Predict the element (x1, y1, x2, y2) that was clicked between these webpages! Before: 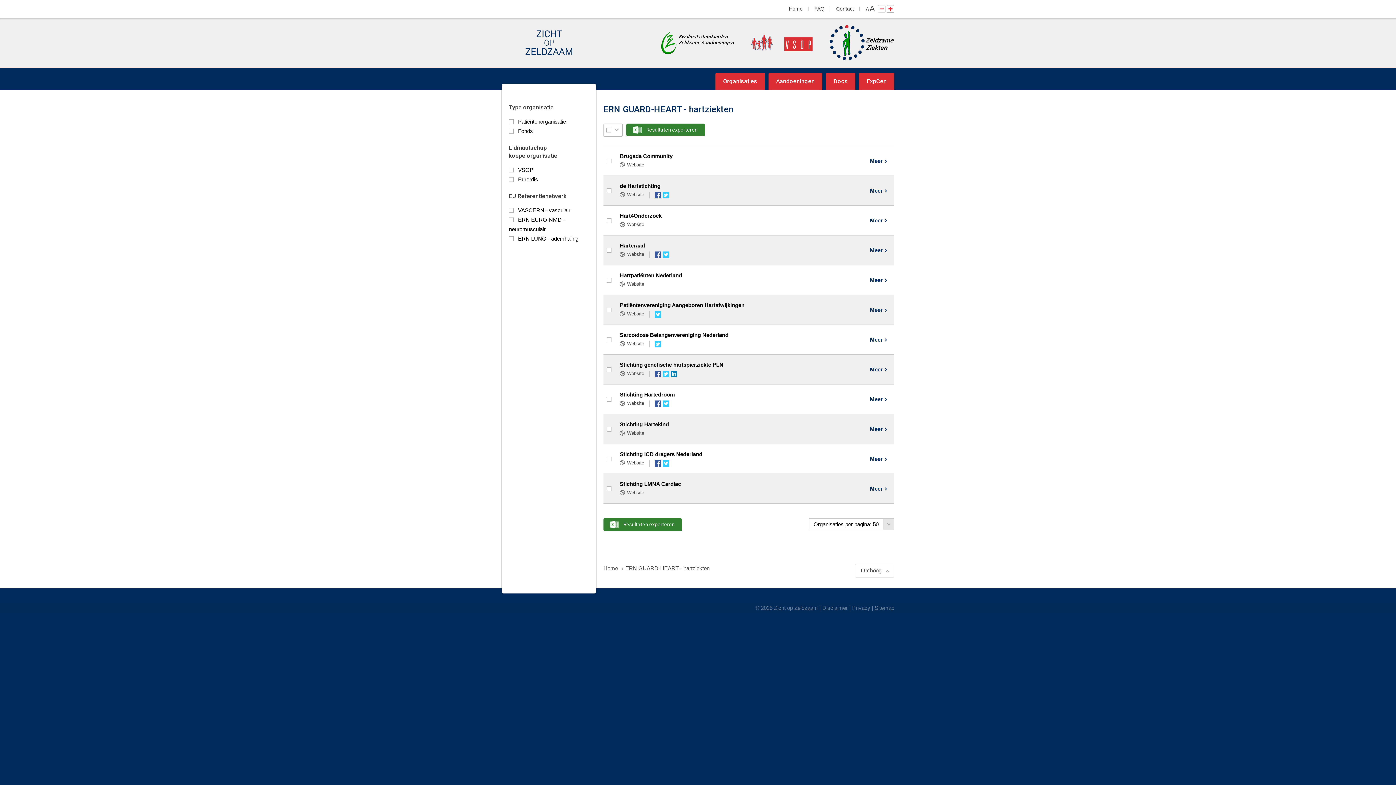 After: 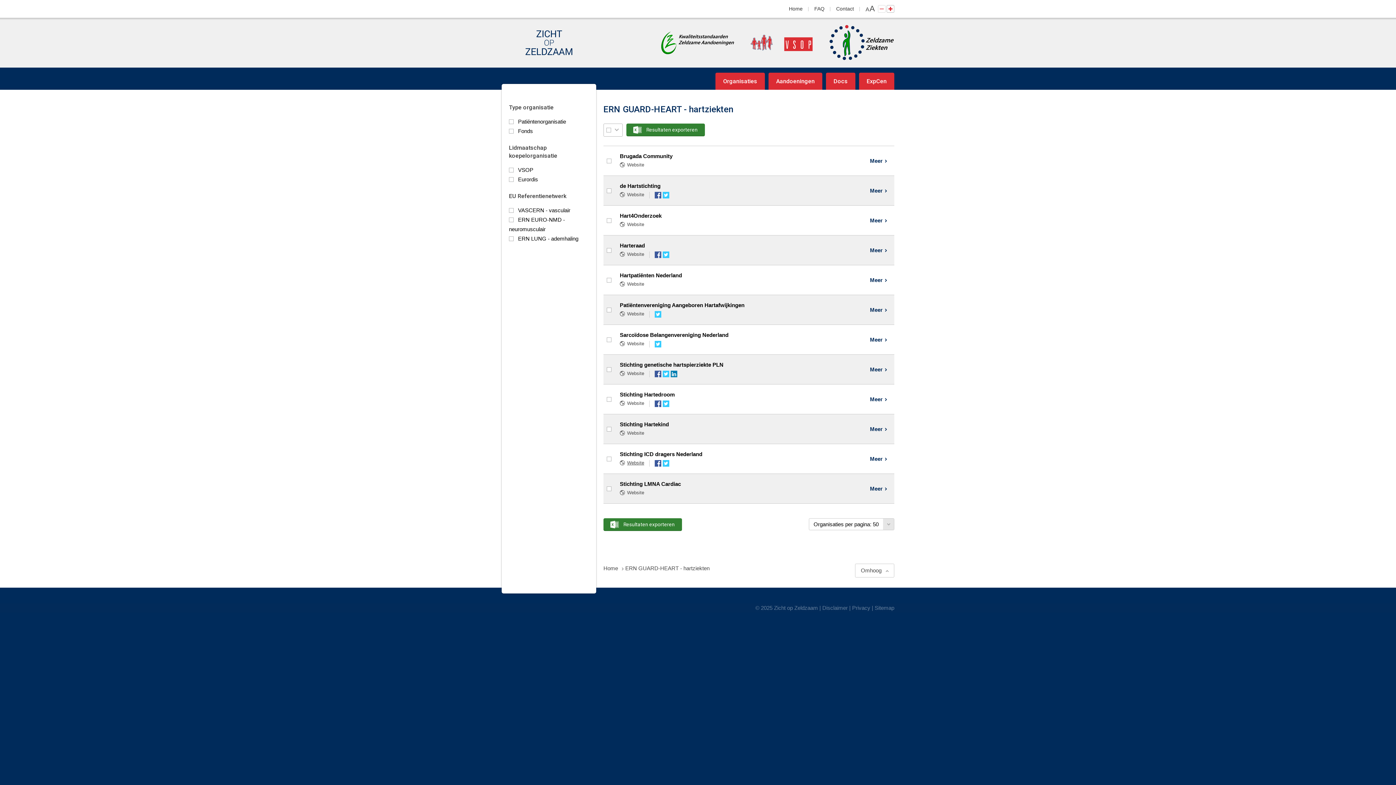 Action: bbox: (620, 459, 644, 467) label: Website